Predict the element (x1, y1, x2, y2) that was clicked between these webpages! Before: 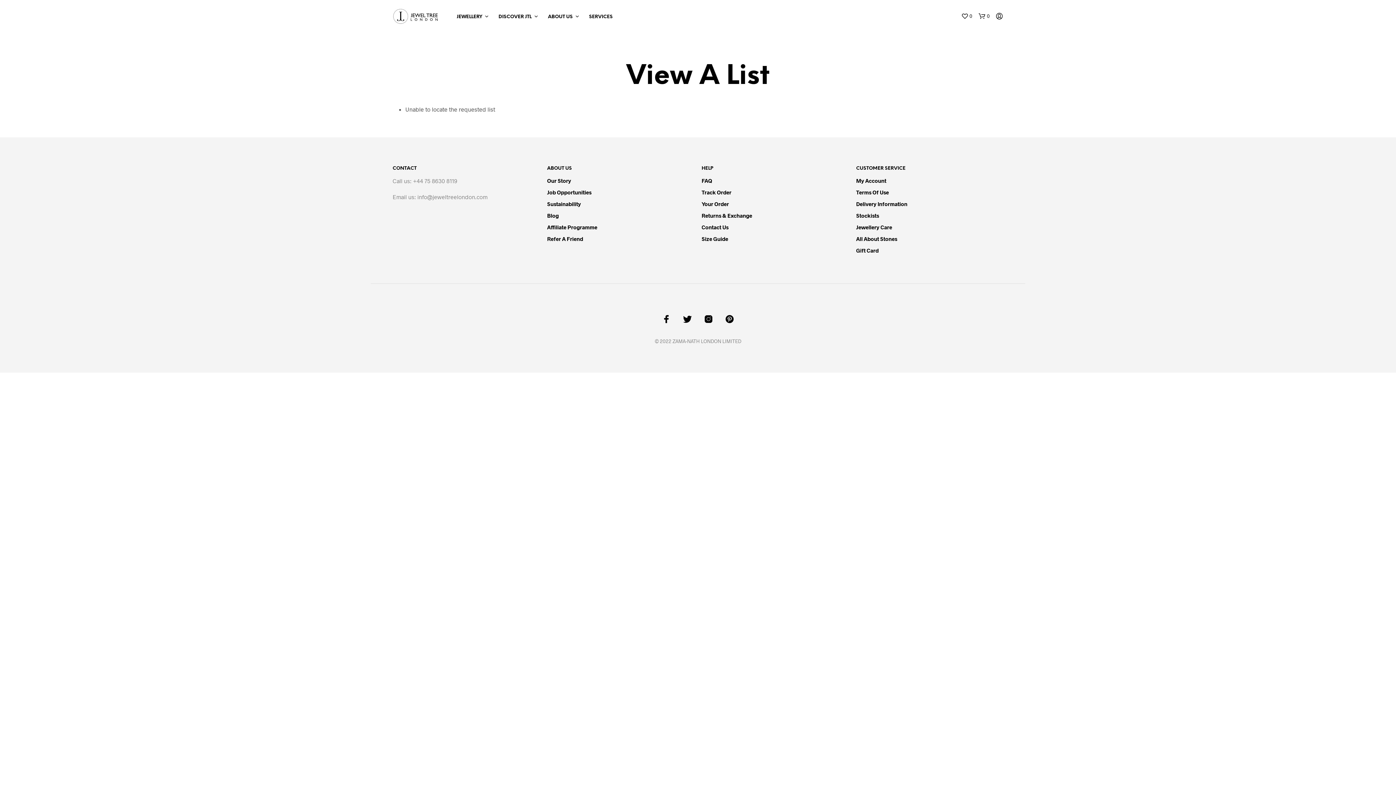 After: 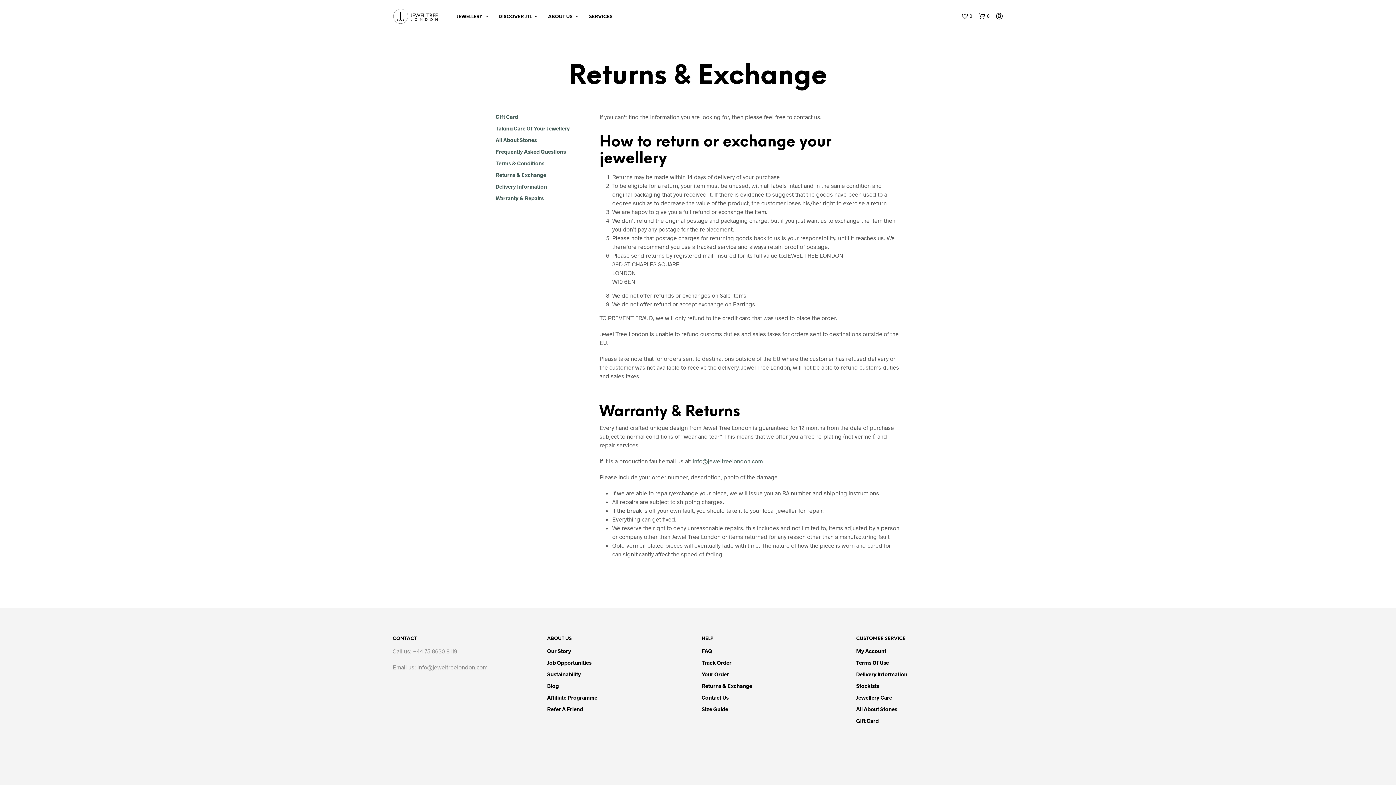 Action: label: Returns & Exchange bbox: (701, 212, 752, 218)